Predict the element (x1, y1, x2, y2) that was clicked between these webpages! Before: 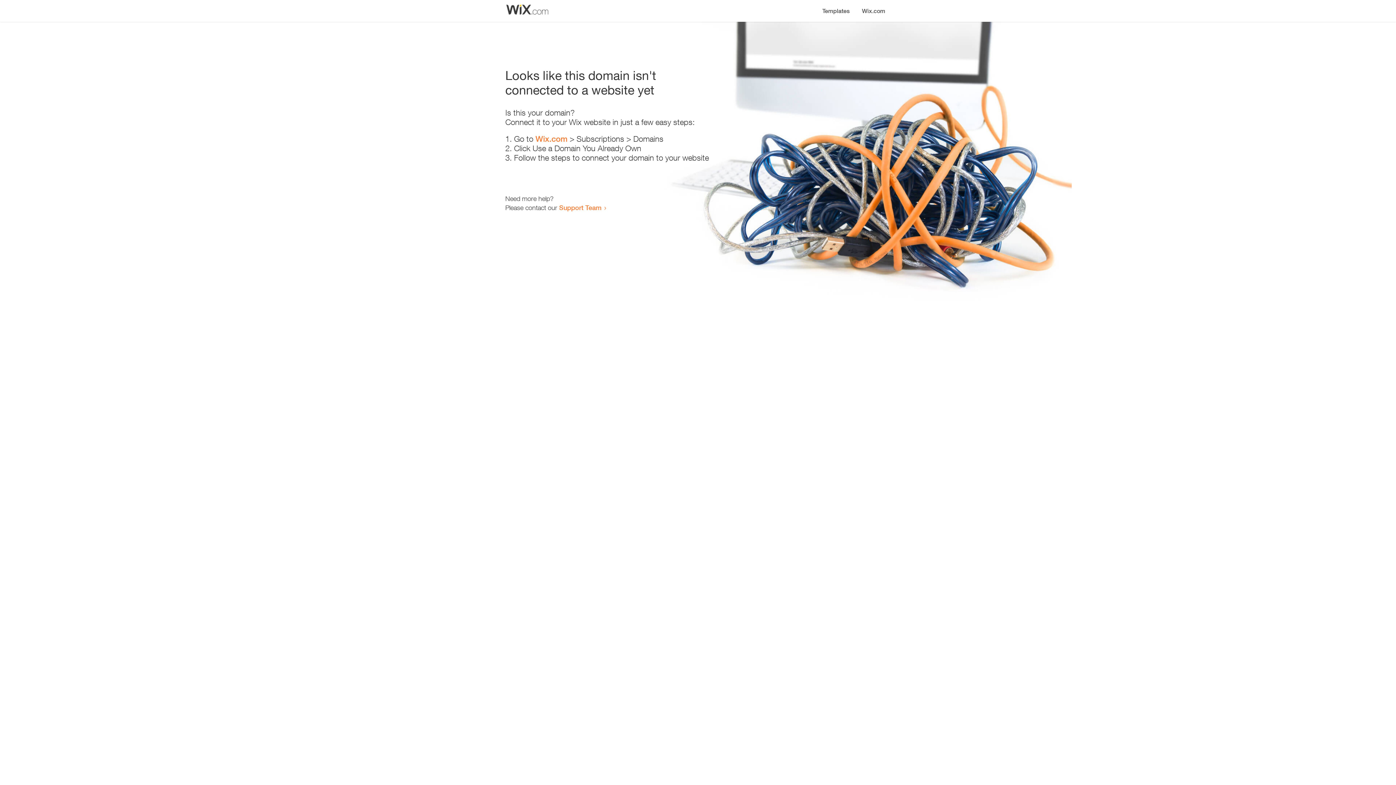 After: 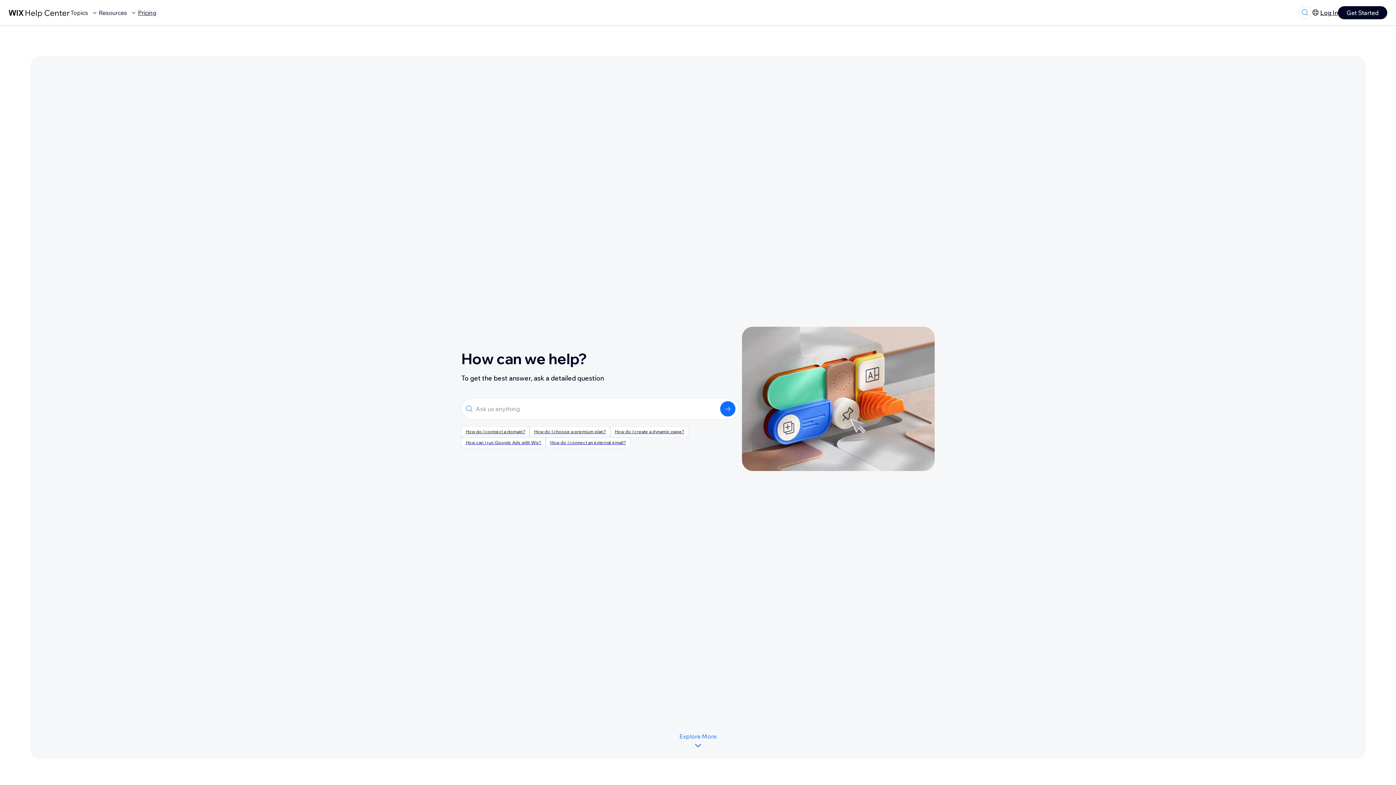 Action: bbox: (559, 203, 601, 211) label: Support Team